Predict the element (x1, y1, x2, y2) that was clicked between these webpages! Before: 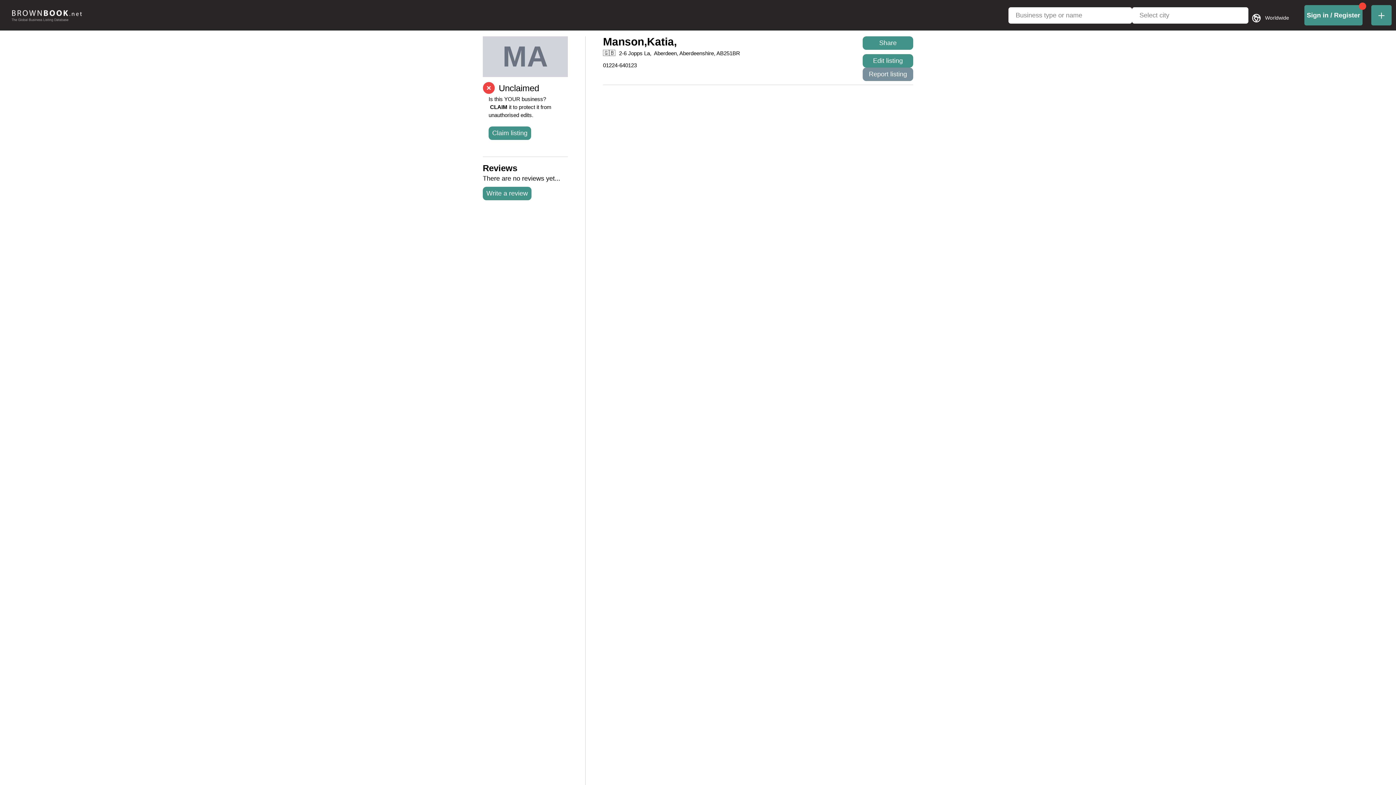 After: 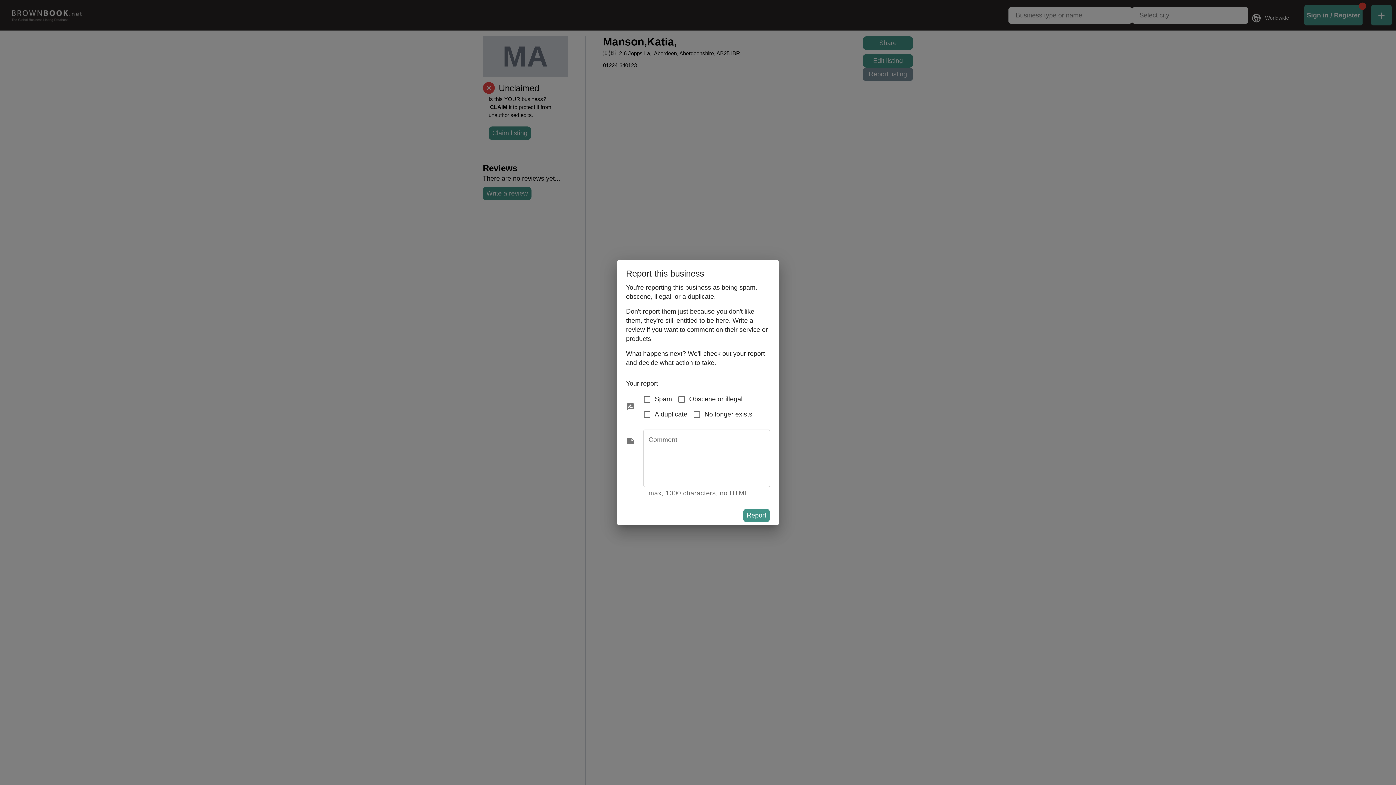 Action: bbox: (862, 67, 913, 81) label: Report listing